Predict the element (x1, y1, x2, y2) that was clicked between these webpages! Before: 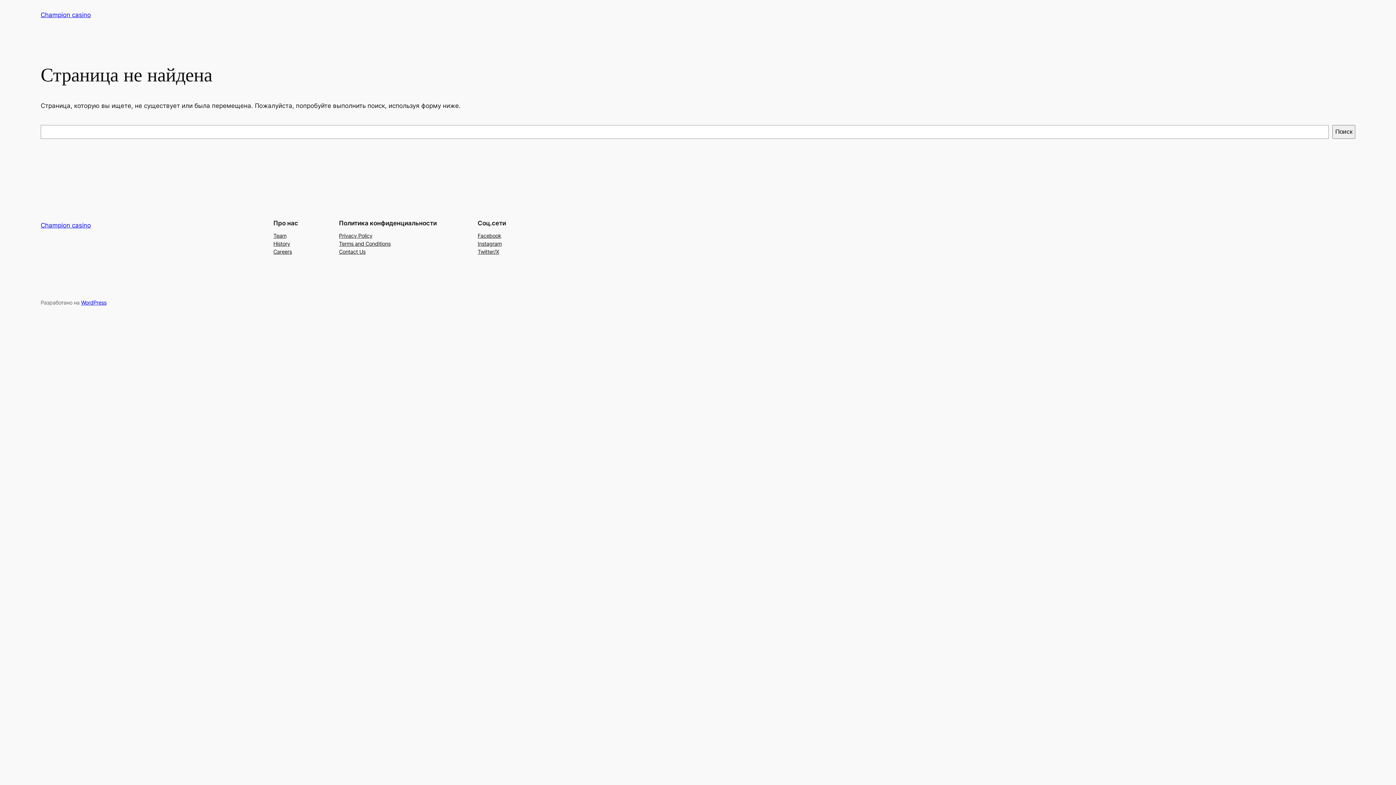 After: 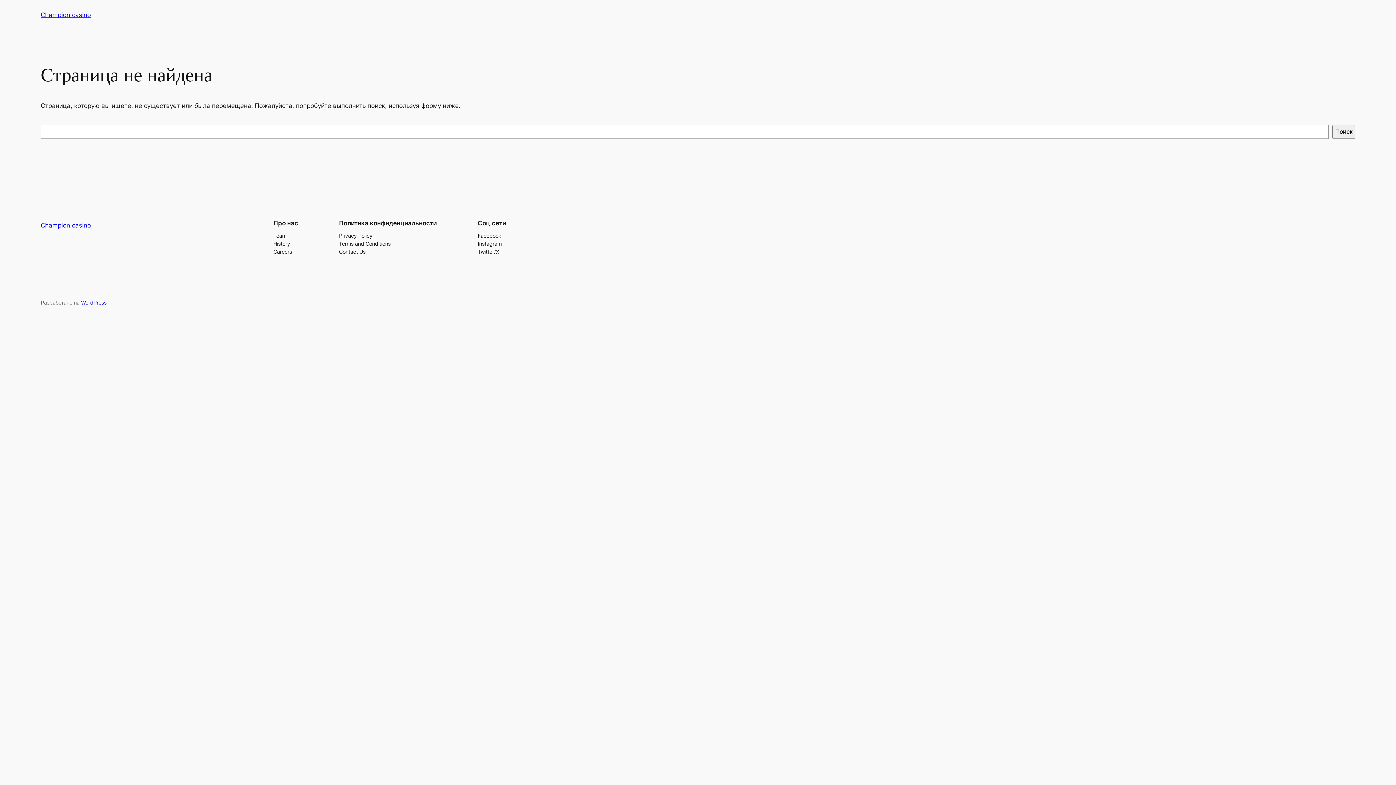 Action: bbox: (477, 247, 499, 255) label: Twitter/X